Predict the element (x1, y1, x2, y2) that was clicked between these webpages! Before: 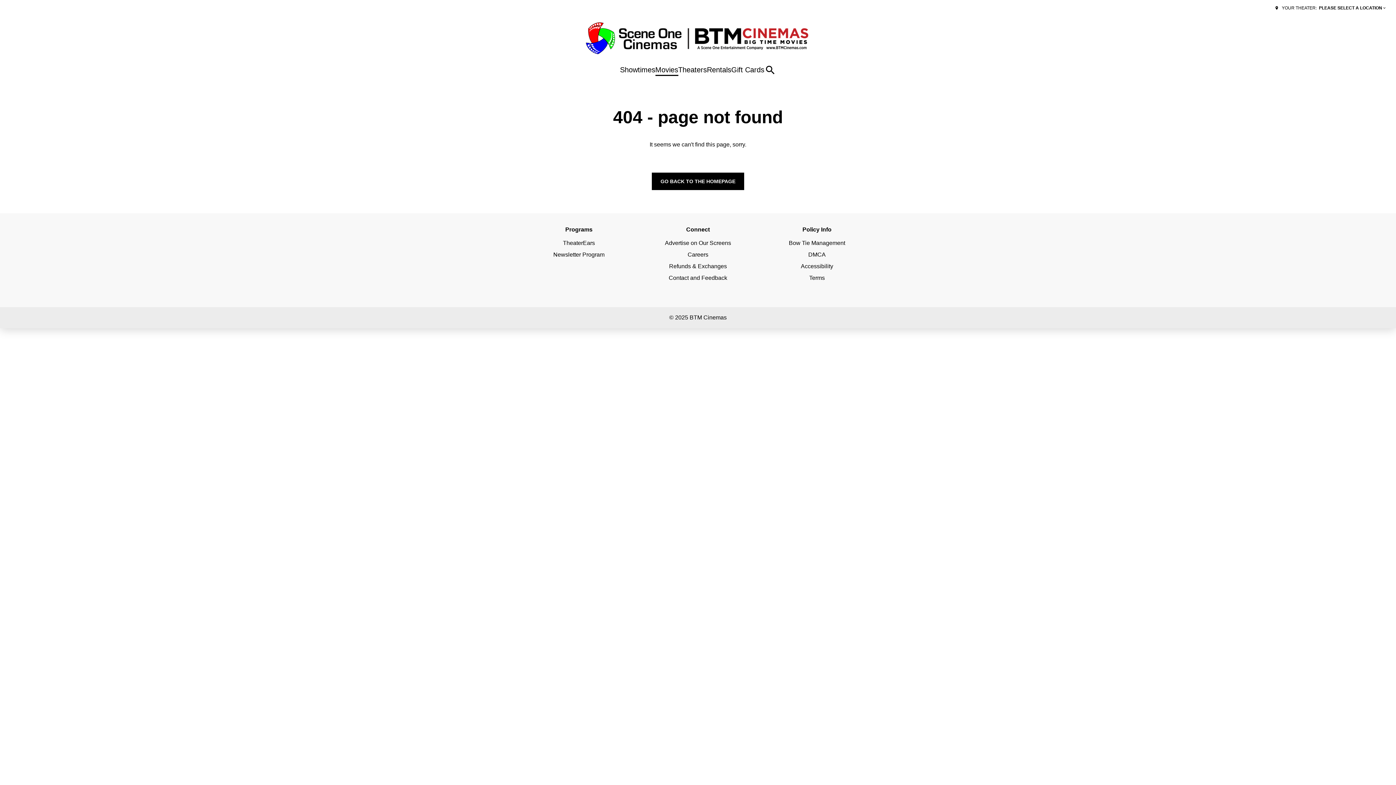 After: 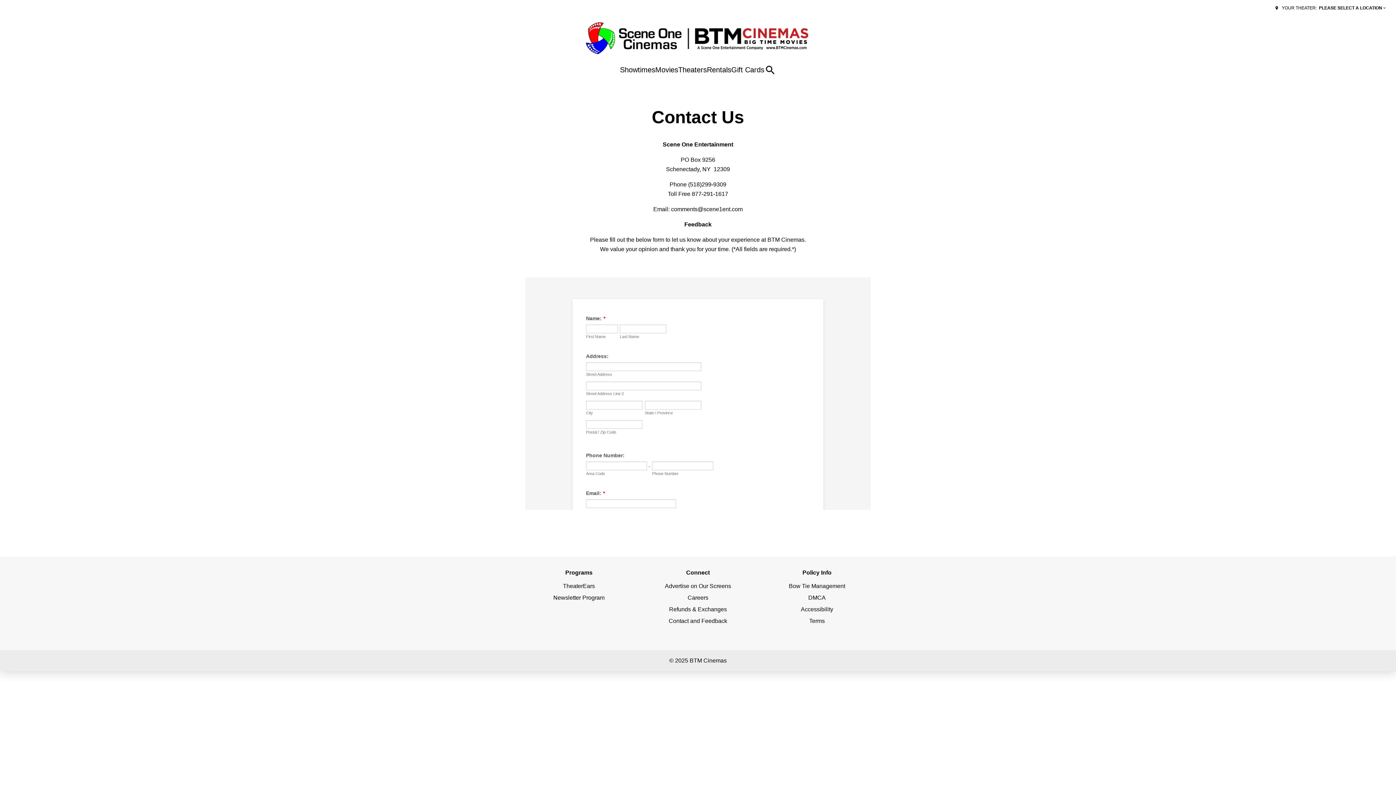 Action: label: Contact and Feedback bbox: (644, 272, 751, 284)